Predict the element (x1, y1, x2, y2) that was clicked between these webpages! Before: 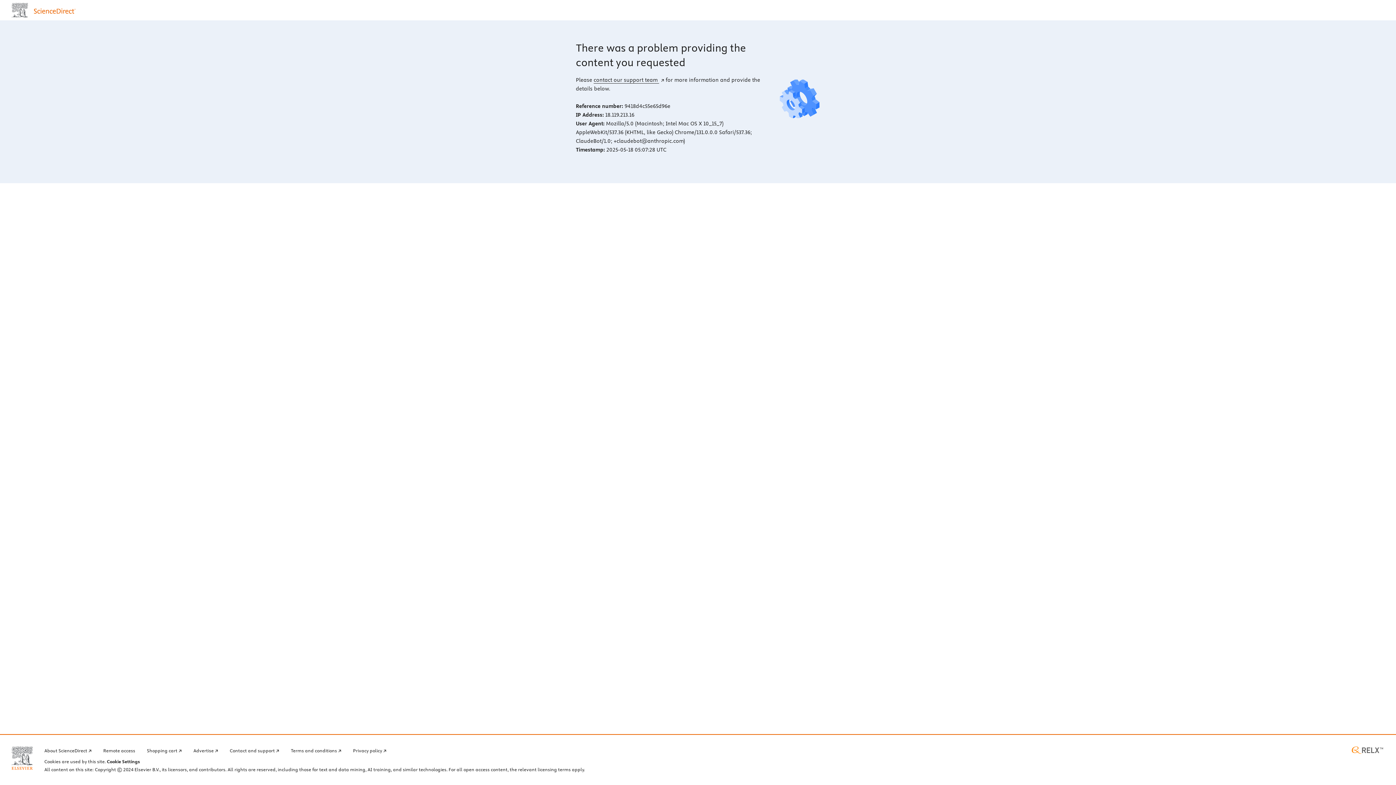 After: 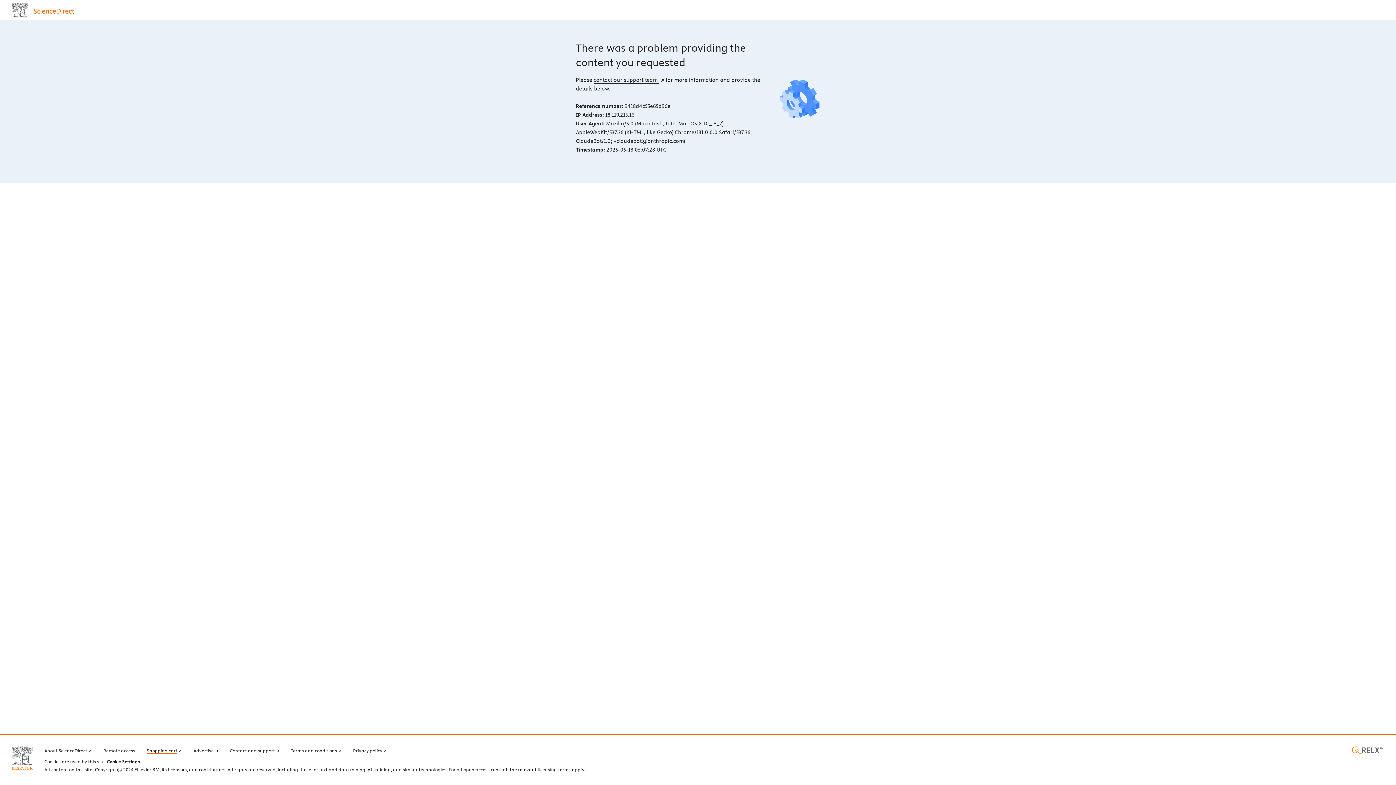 Action: bbox: (146, 746, 181, 754) label: Shopping cart